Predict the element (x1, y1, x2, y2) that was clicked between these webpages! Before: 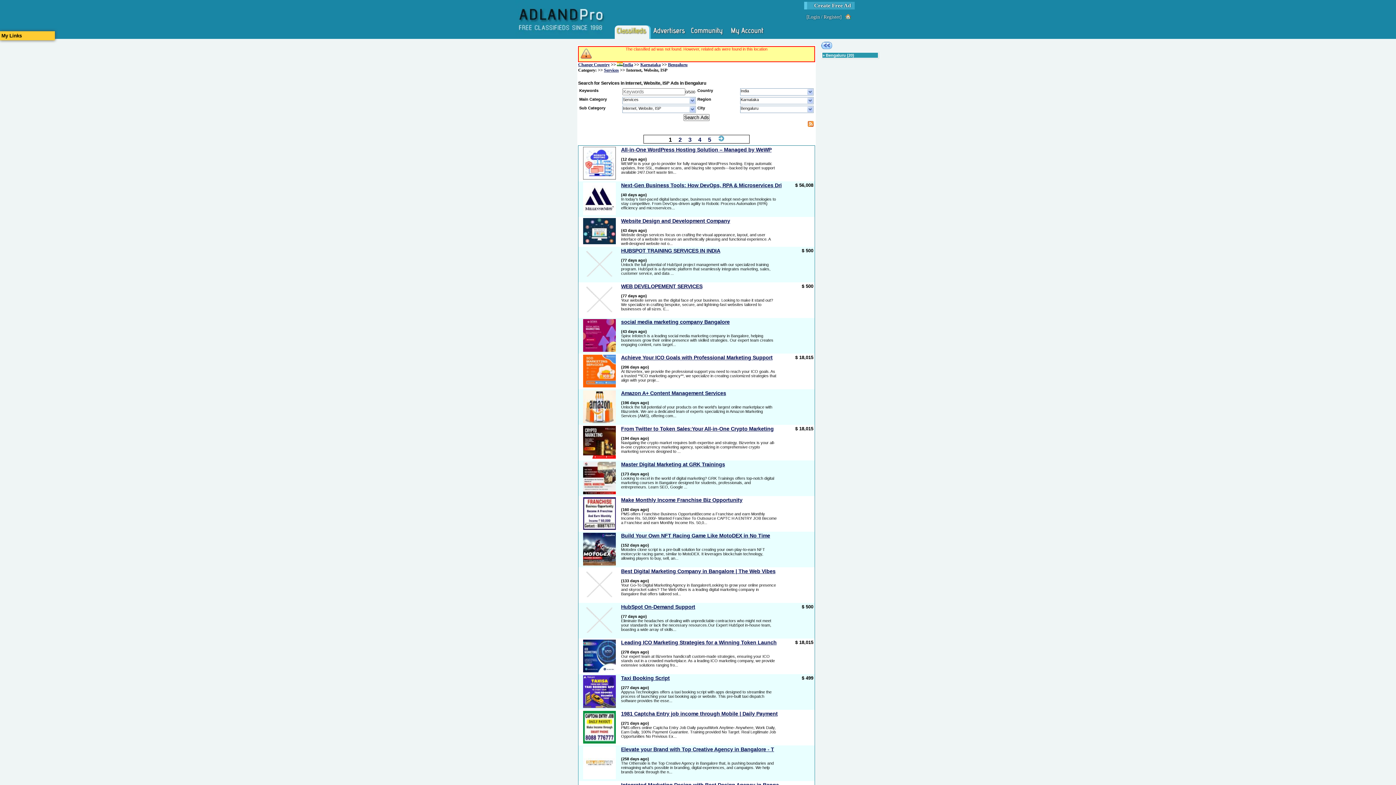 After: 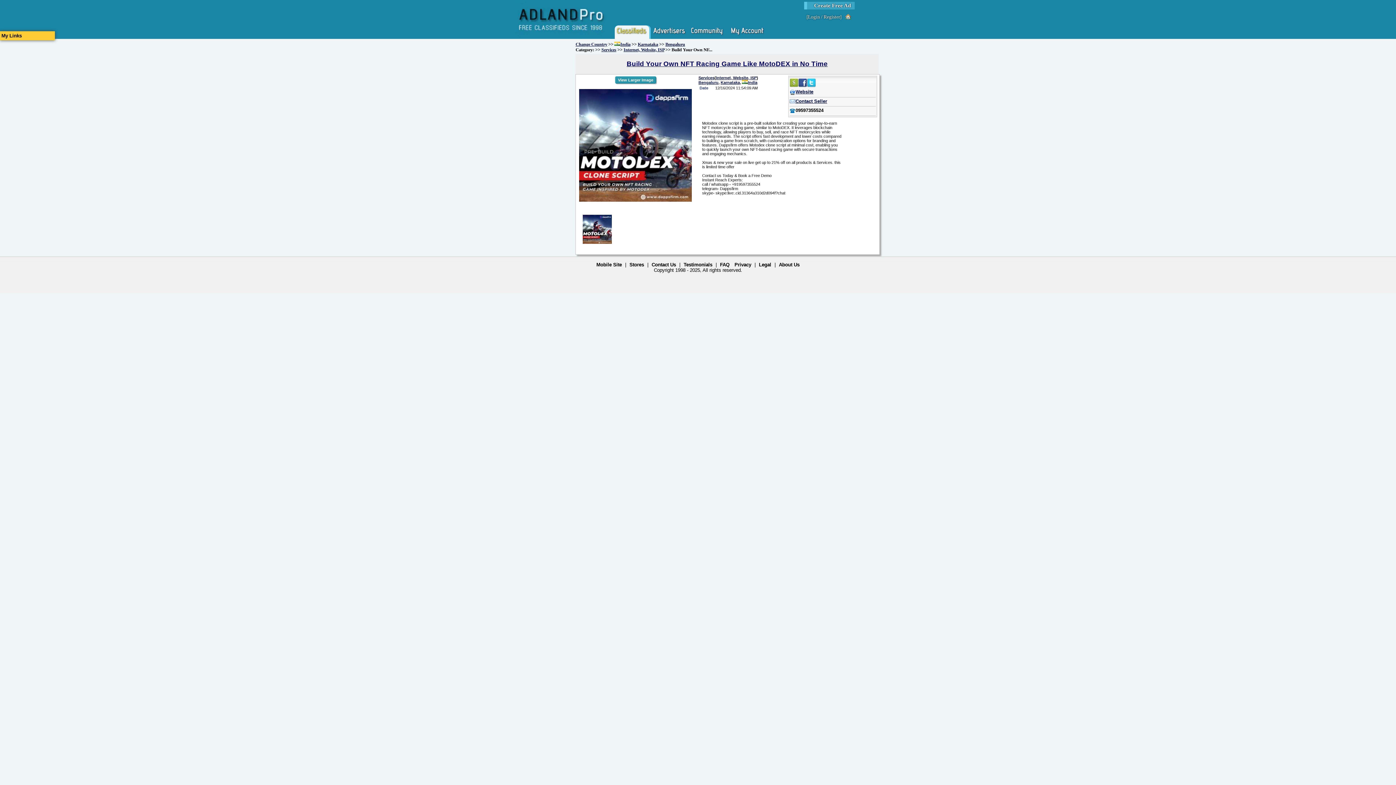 Action: bbox: (583, 562, 616, 566)